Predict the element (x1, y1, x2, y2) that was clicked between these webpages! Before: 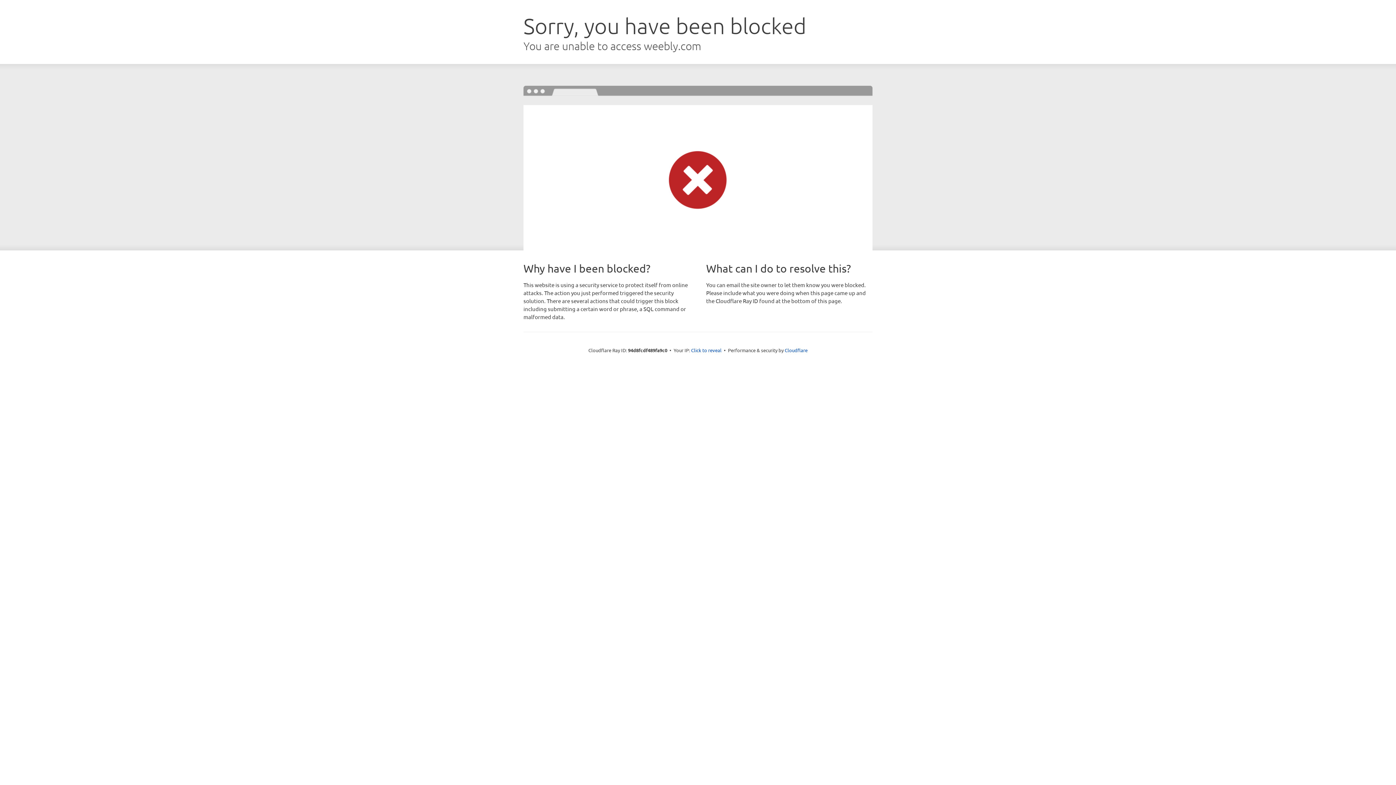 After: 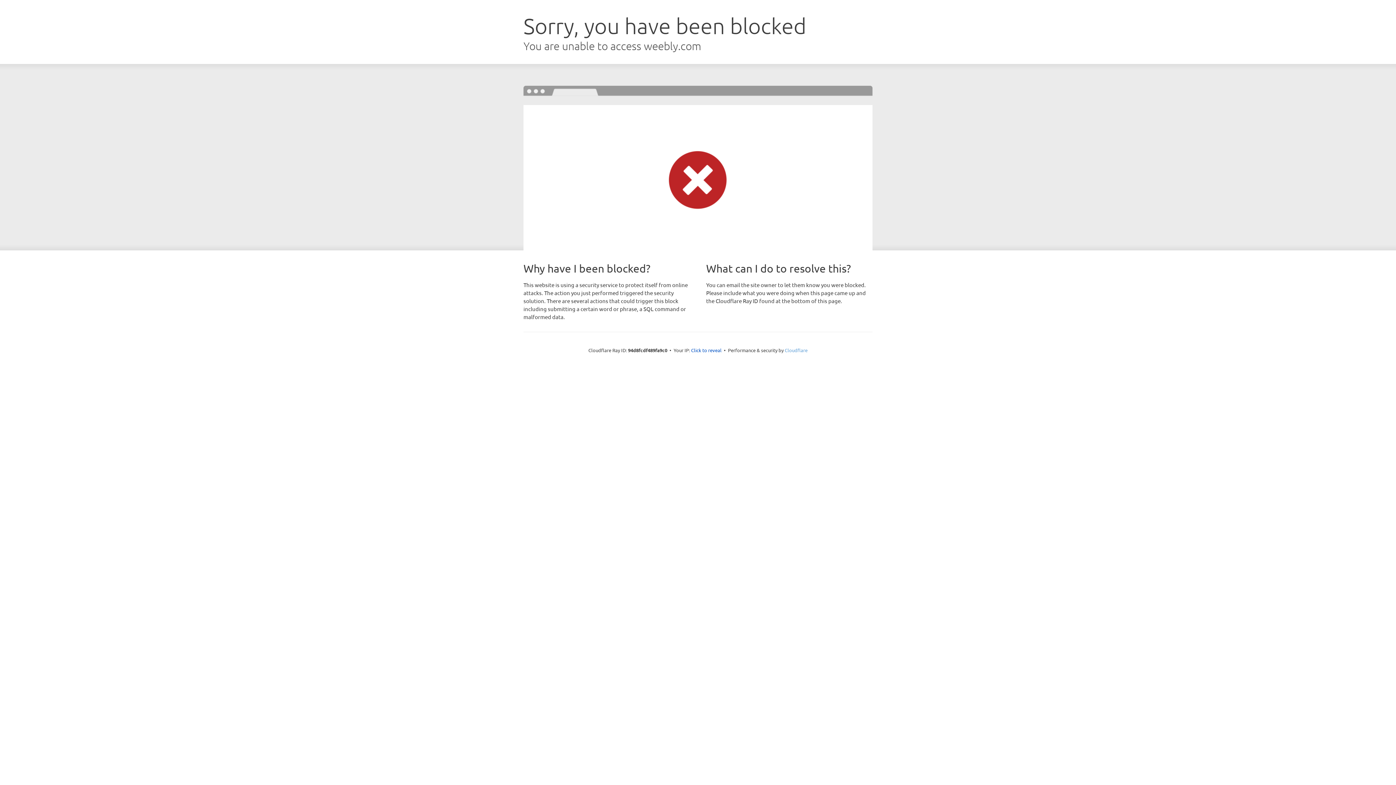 Action: bbox: (784, 347, 807, 353) label: Cloudflare